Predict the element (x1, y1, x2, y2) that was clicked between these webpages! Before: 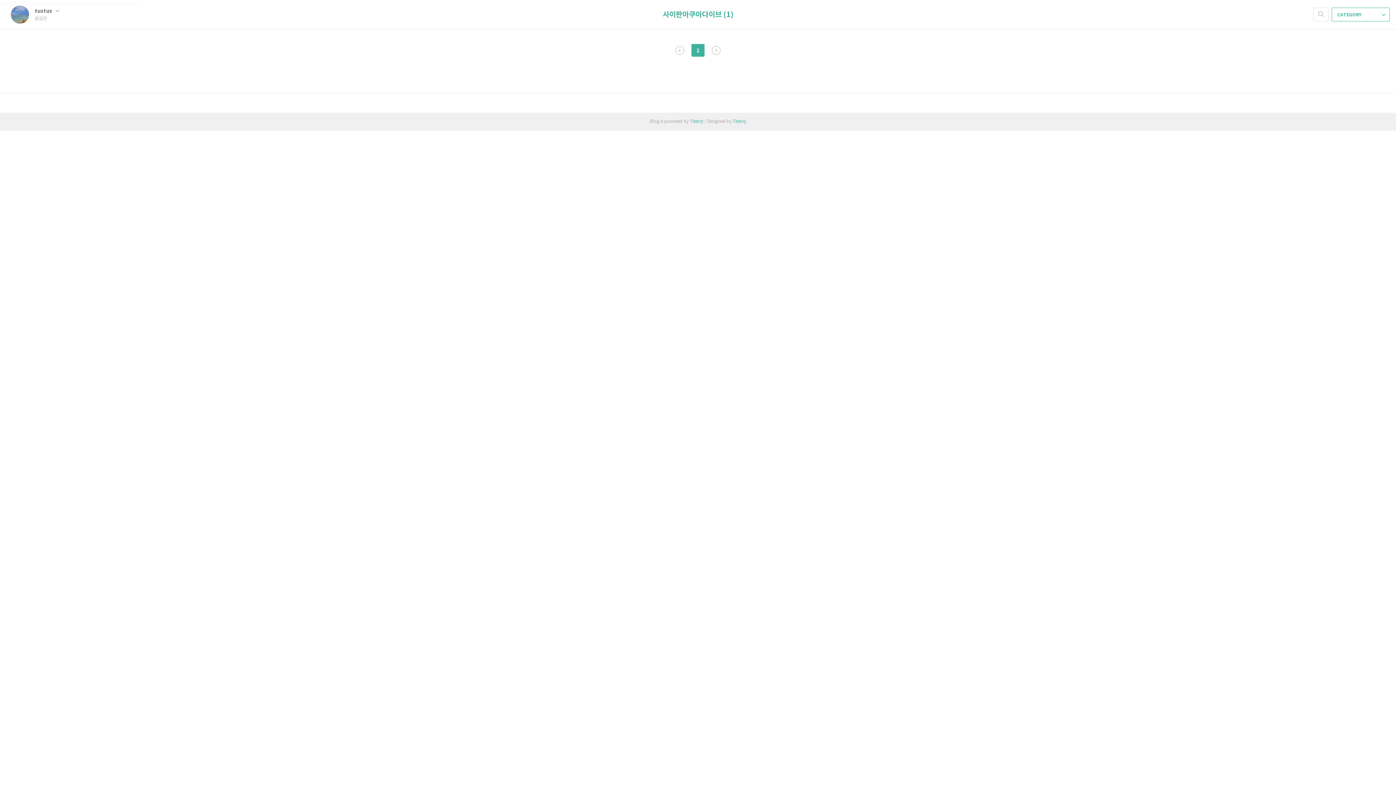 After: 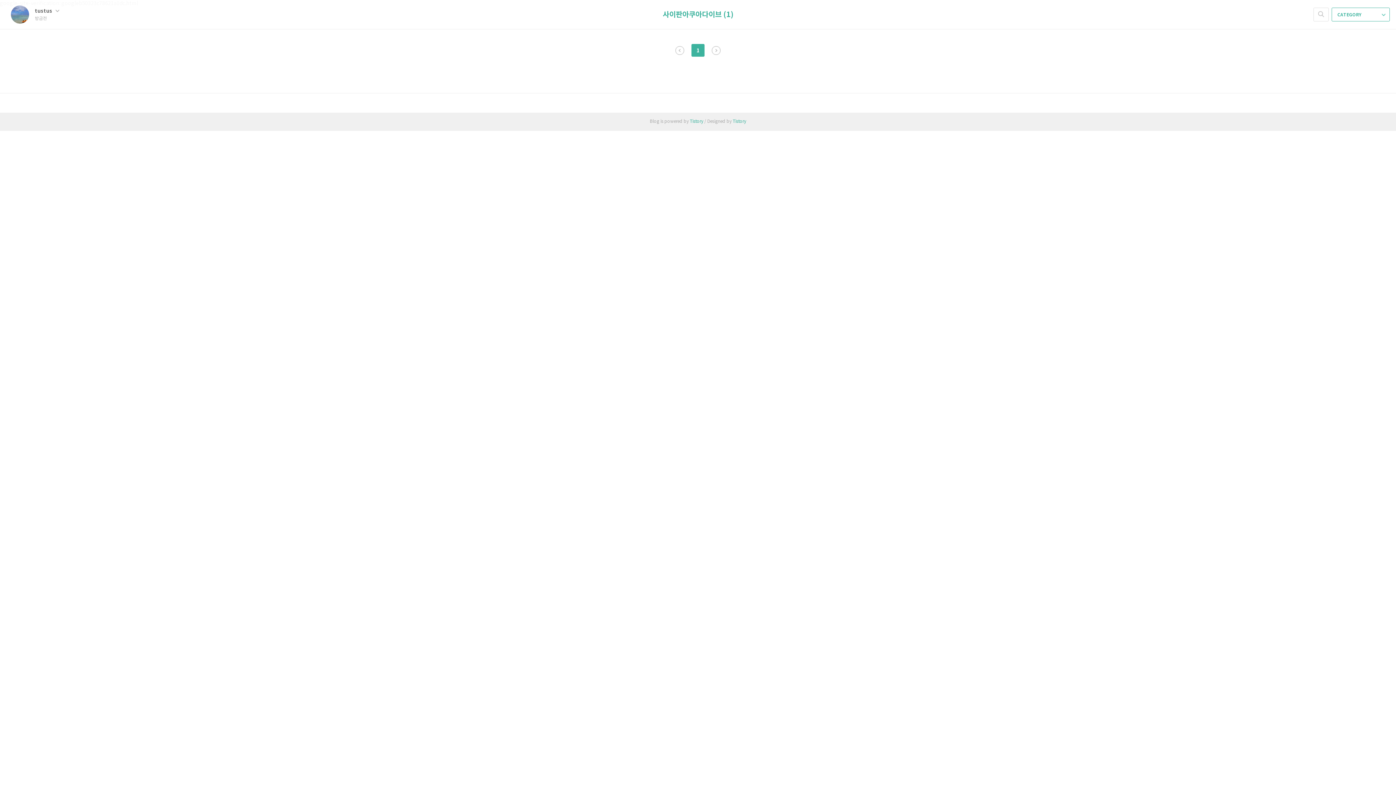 Action: label: 사이판아쿠아다이브 (1) bbox: (662, 10, 733, 19)